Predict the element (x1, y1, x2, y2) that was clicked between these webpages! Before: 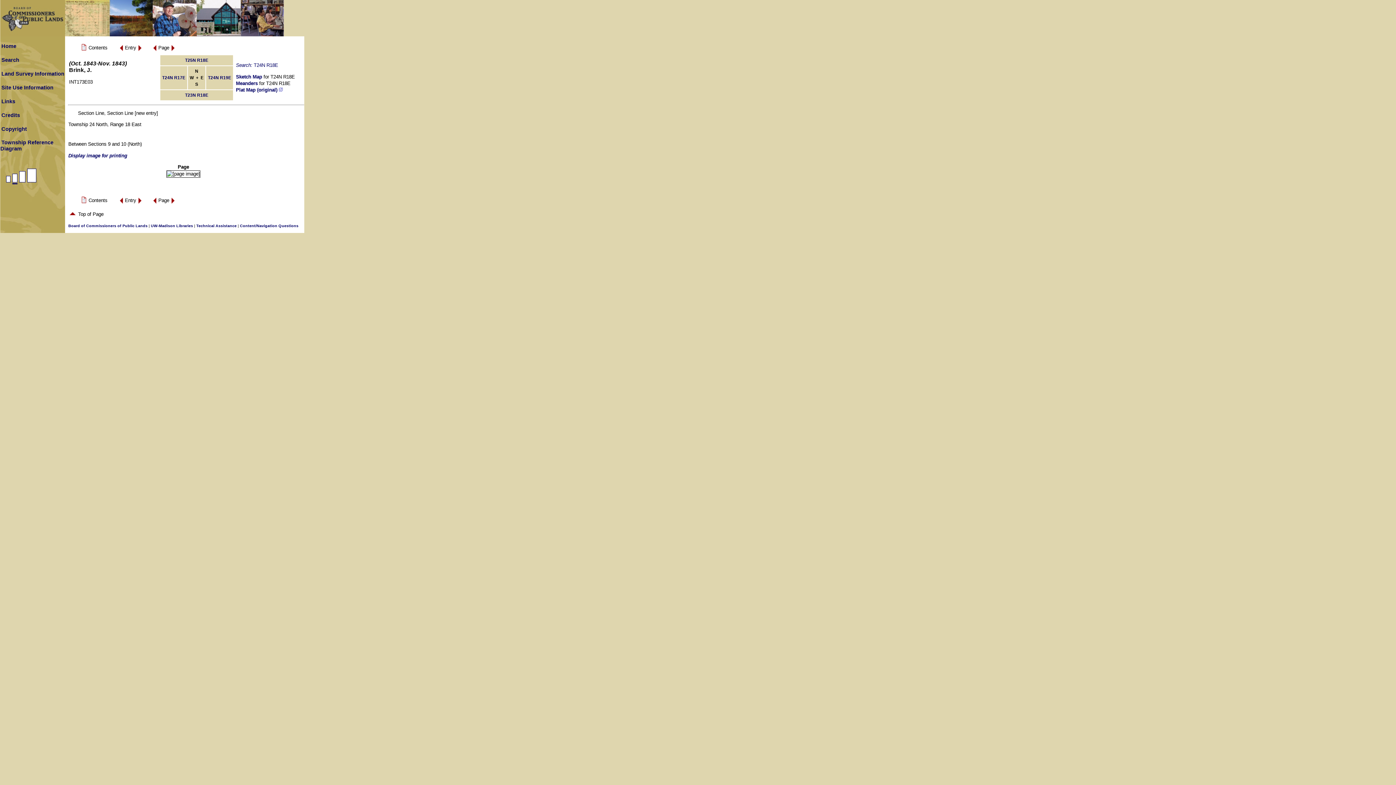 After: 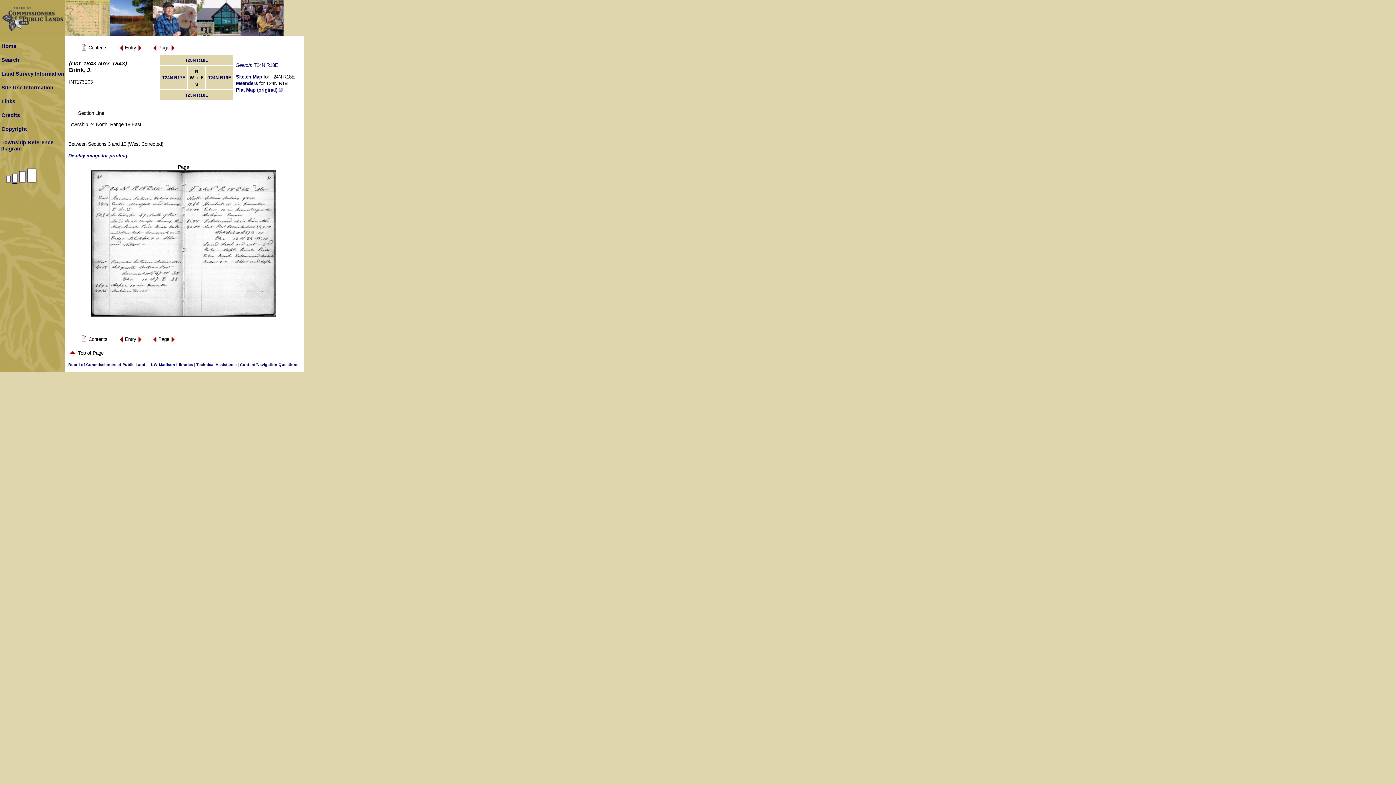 Action: bbox: (137, 200, 142, 206)